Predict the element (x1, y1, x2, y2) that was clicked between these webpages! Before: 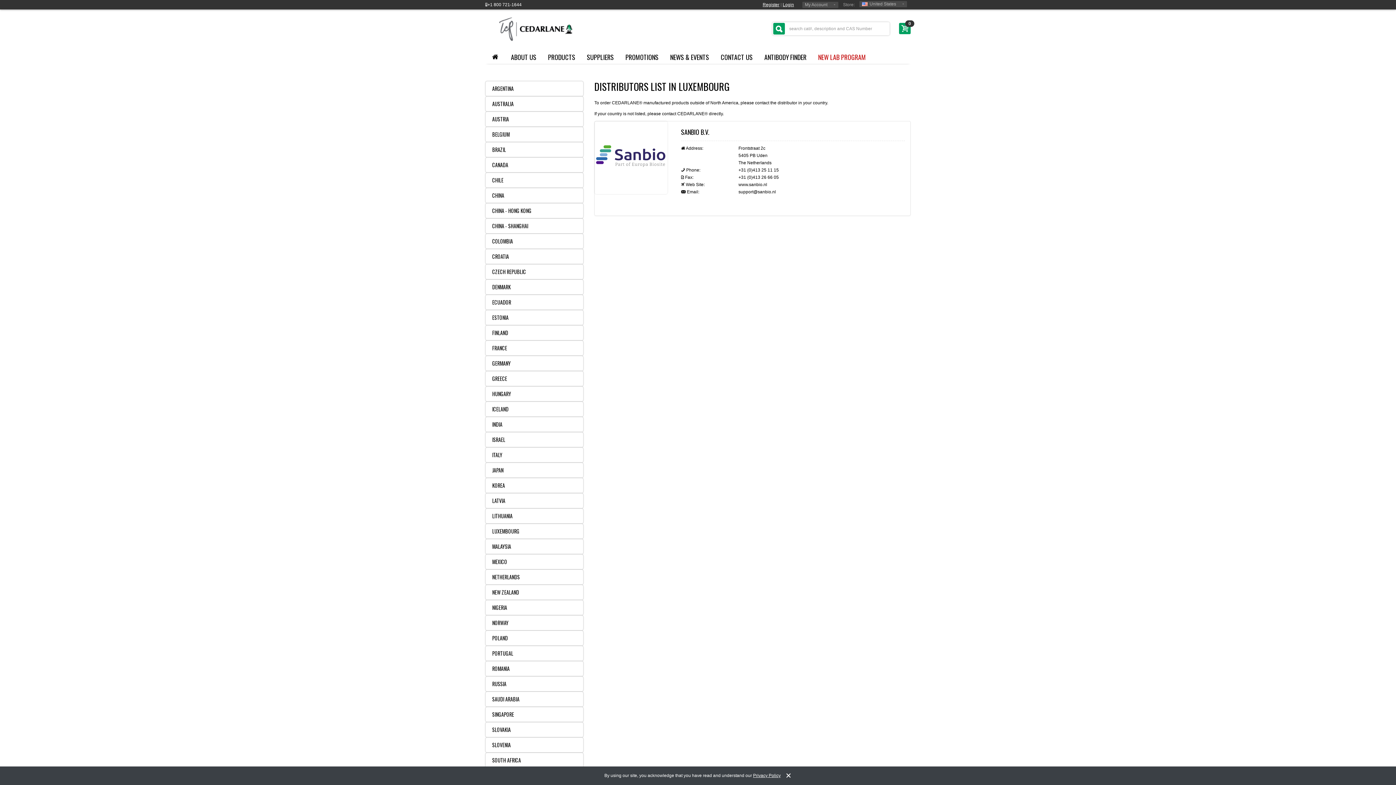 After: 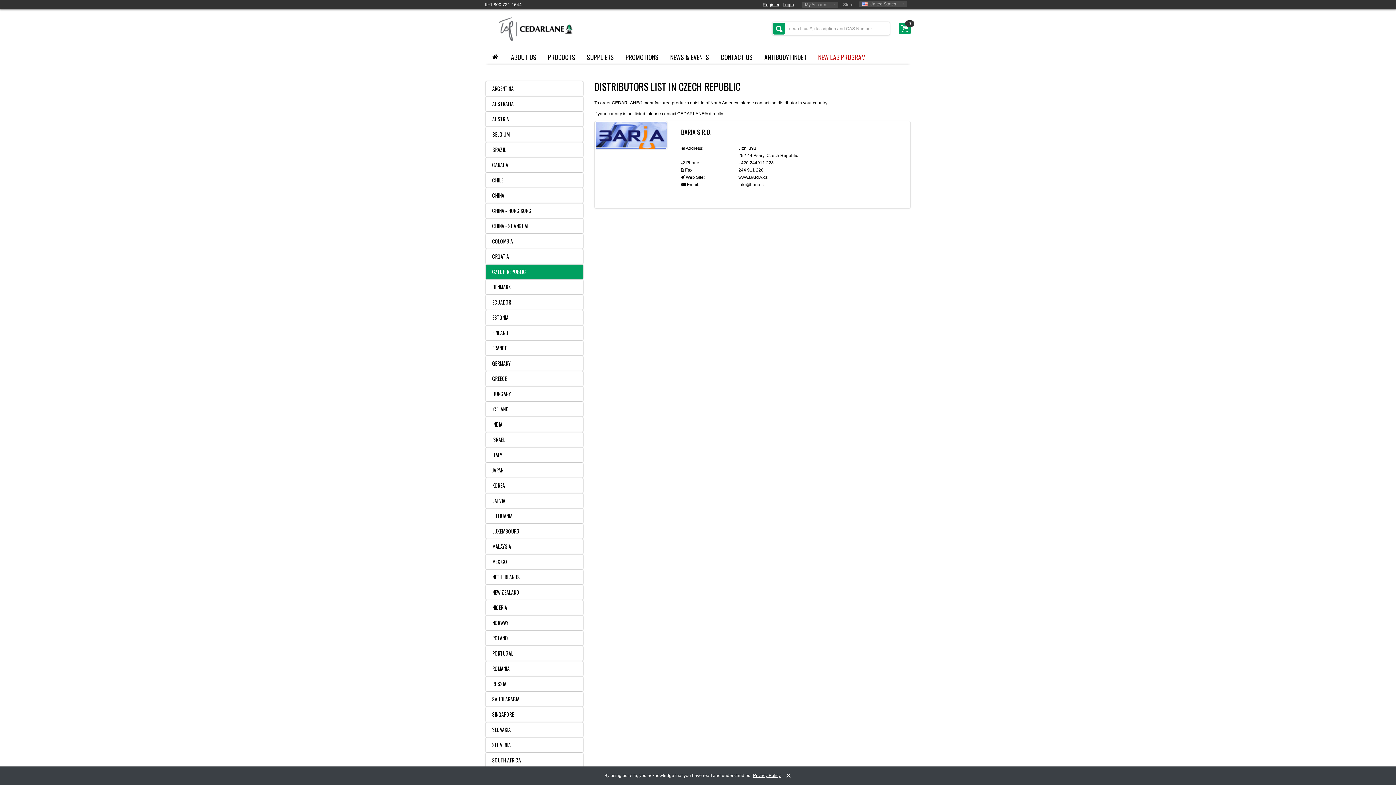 Action: bbox: (485, 264, 583, 279) label: CZECH REPUBLIC